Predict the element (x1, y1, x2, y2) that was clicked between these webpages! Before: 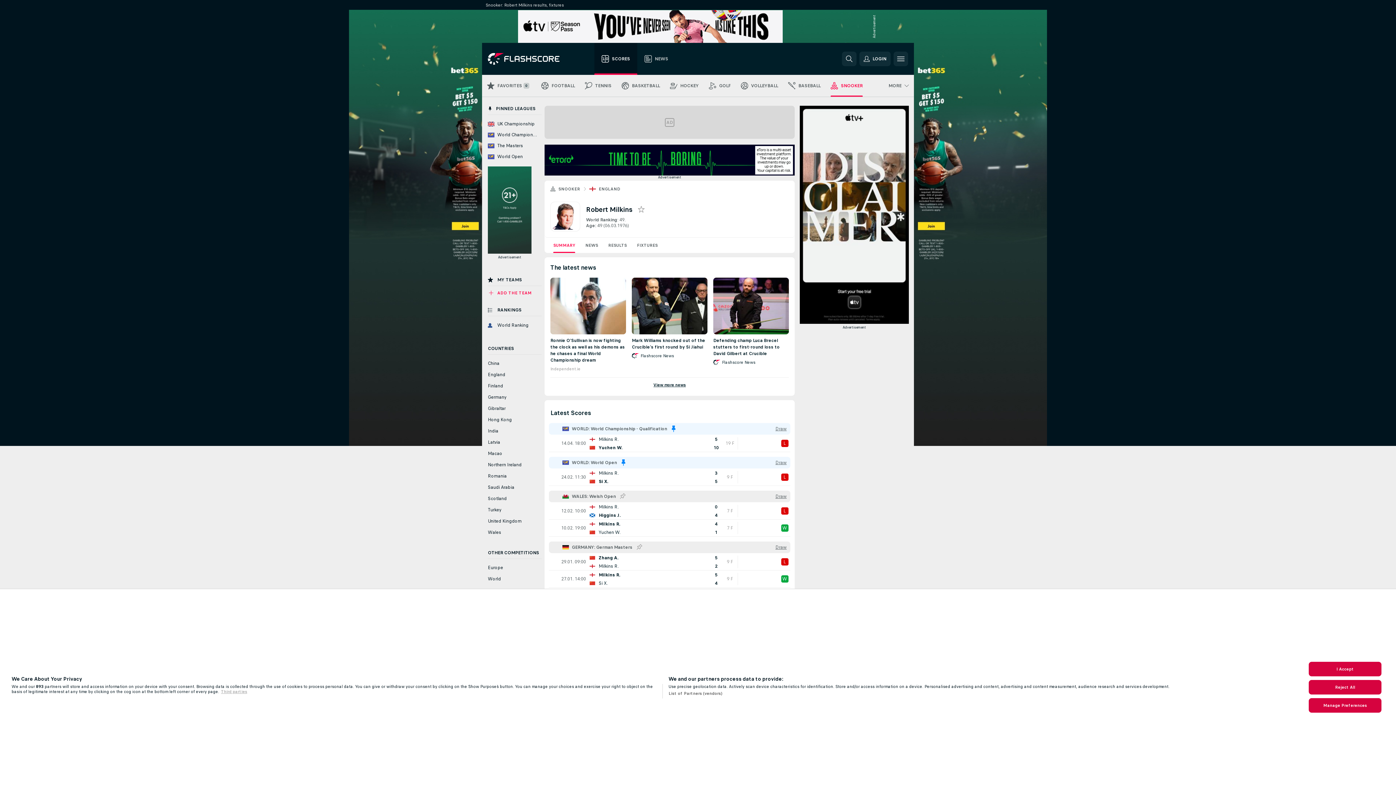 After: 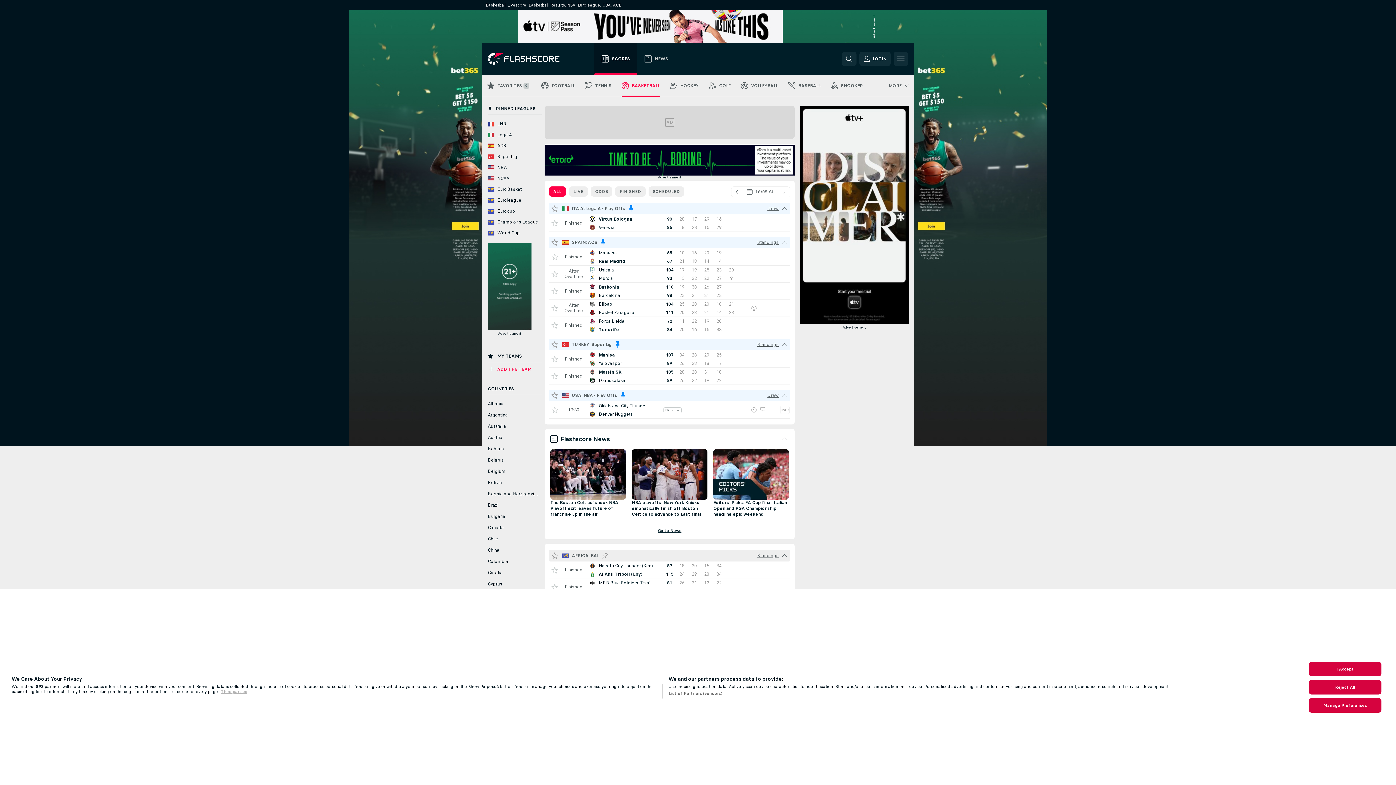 Action: bbox: (616, 74, 665, 96) label: BASKETBALL